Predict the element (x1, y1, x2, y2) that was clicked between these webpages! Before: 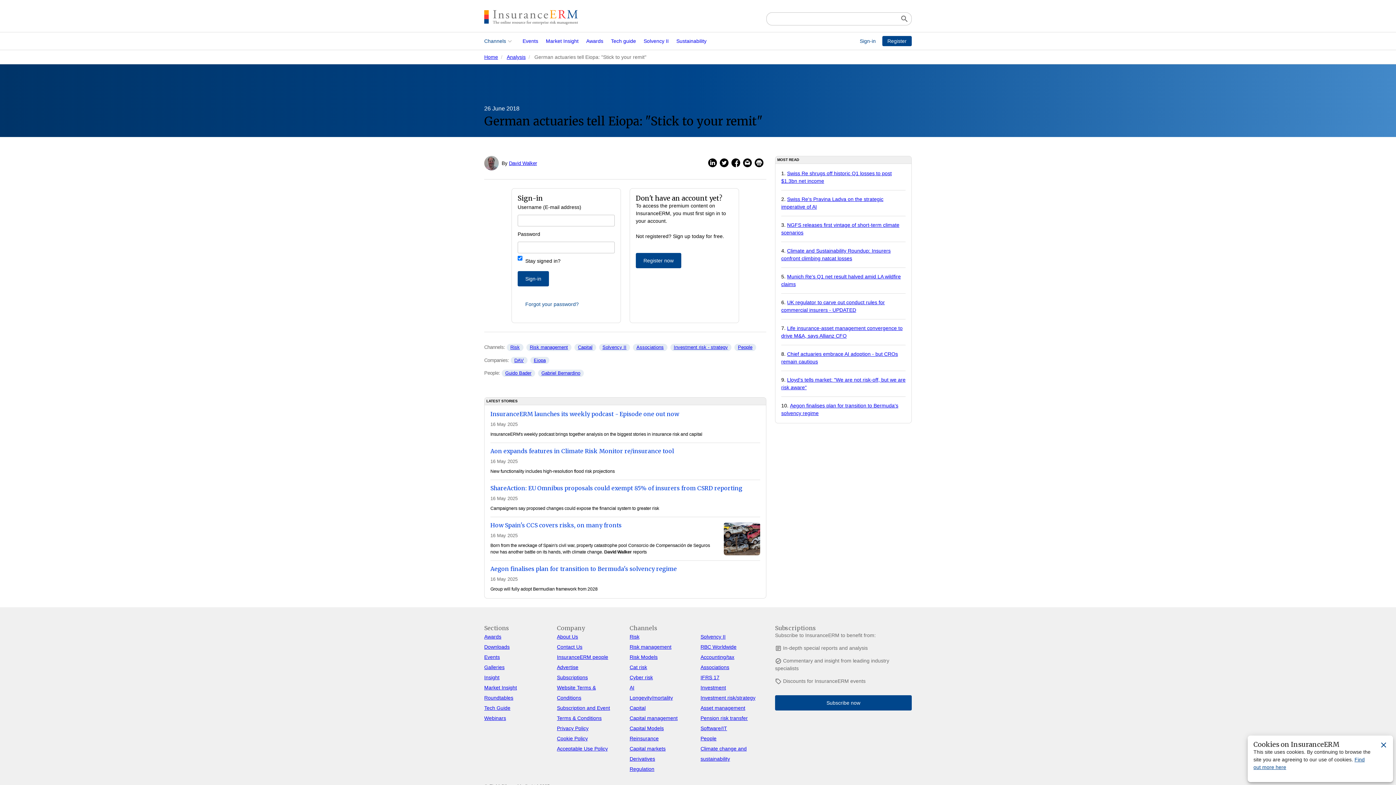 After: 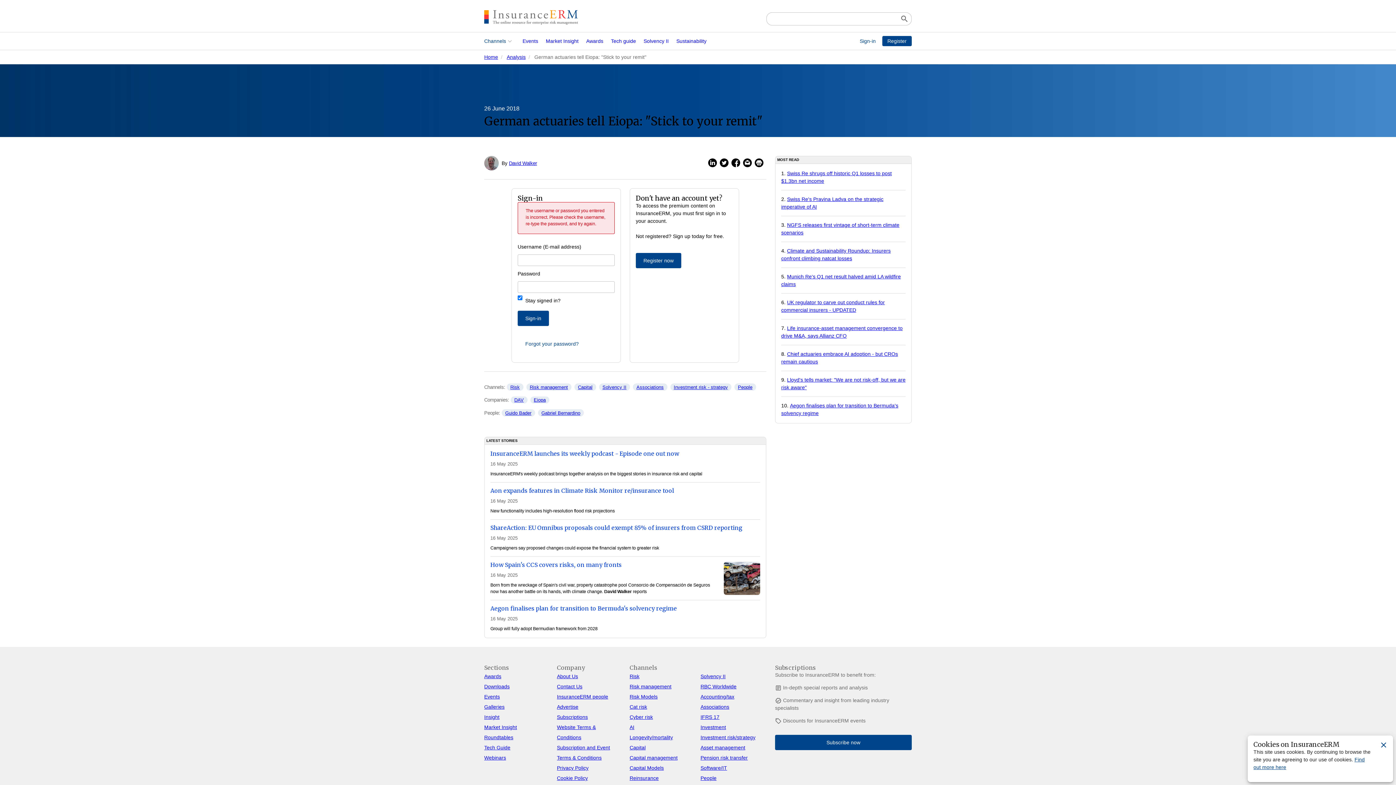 Action: bbox: (517, 271, 549, 286) label: Sign-in